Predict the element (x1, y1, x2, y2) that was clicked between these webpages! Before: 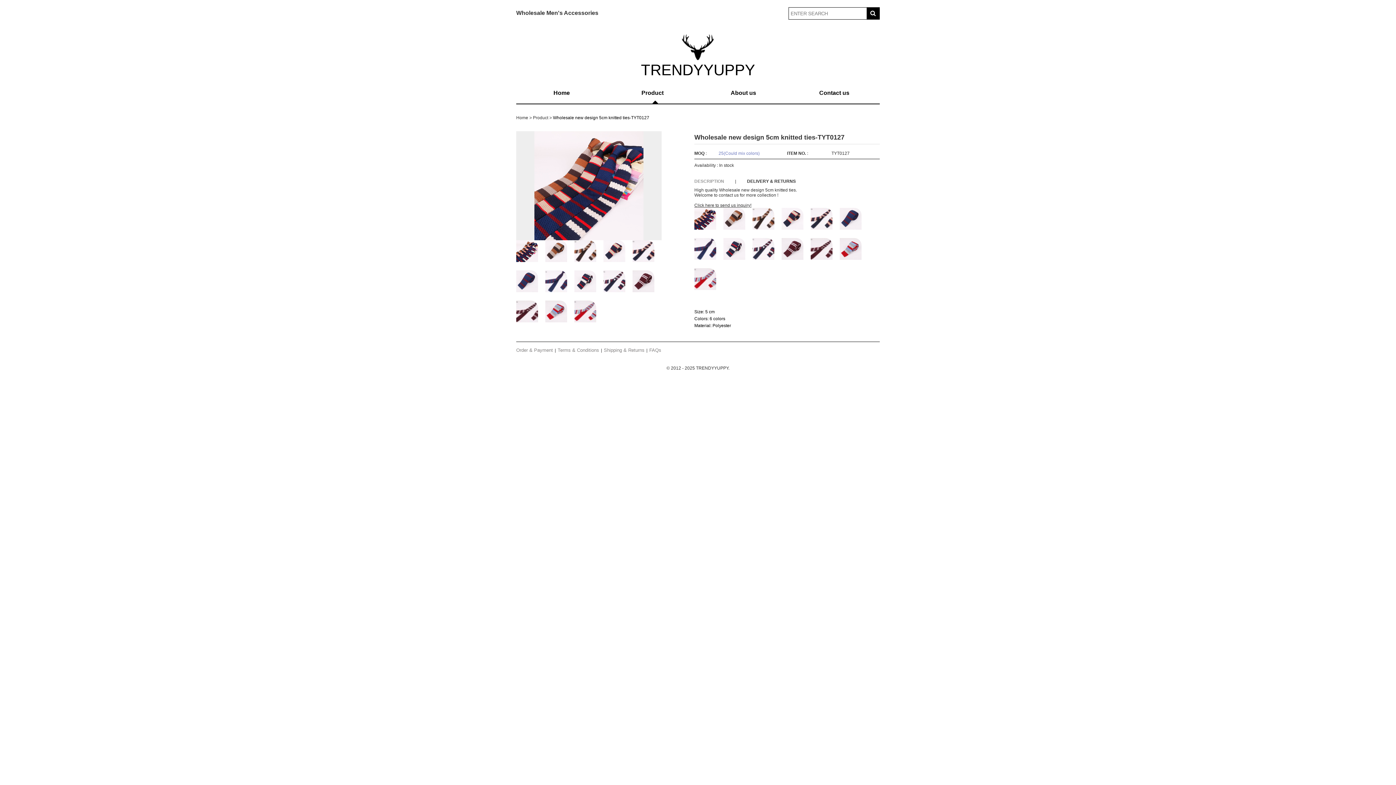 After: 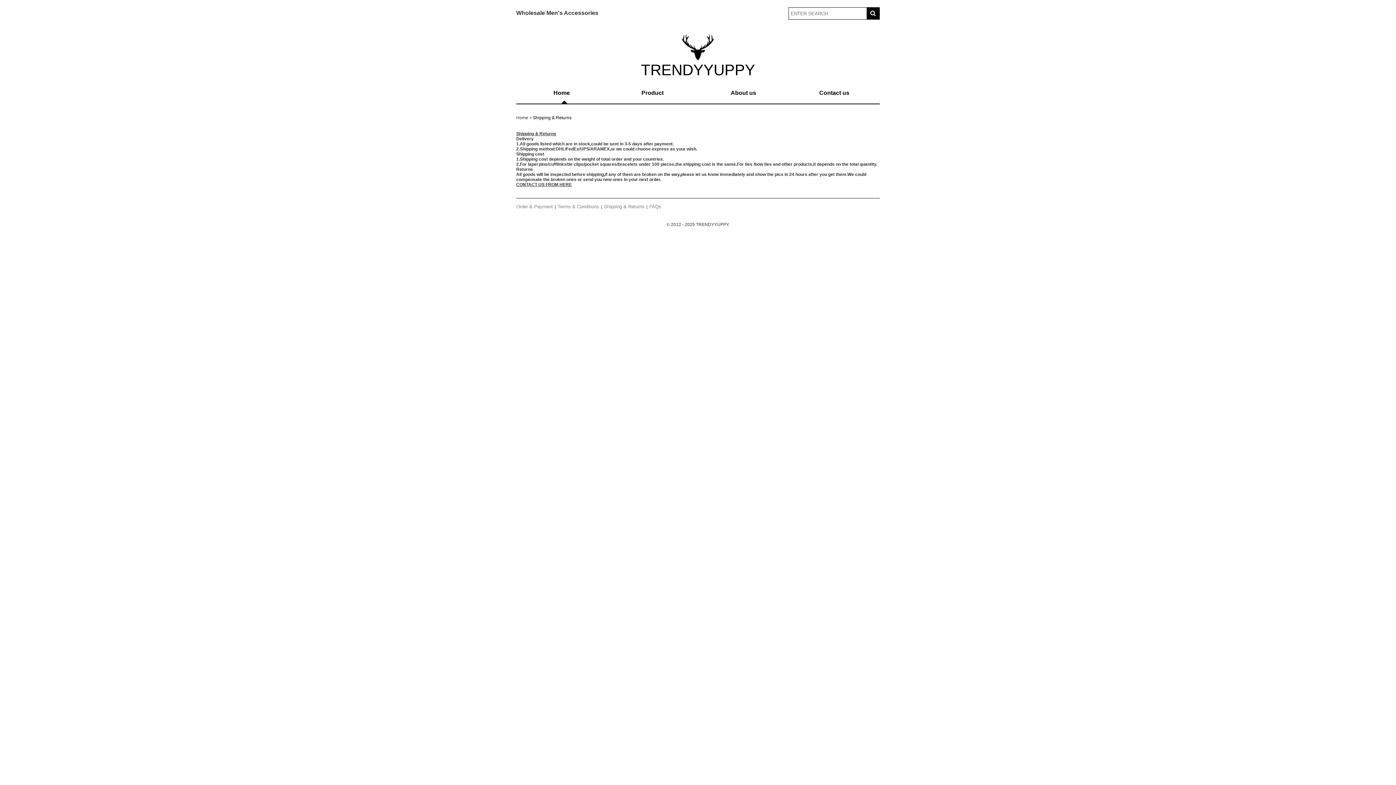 Action: bbox: (602, 347, 646, 353) label: Shipping & Returns